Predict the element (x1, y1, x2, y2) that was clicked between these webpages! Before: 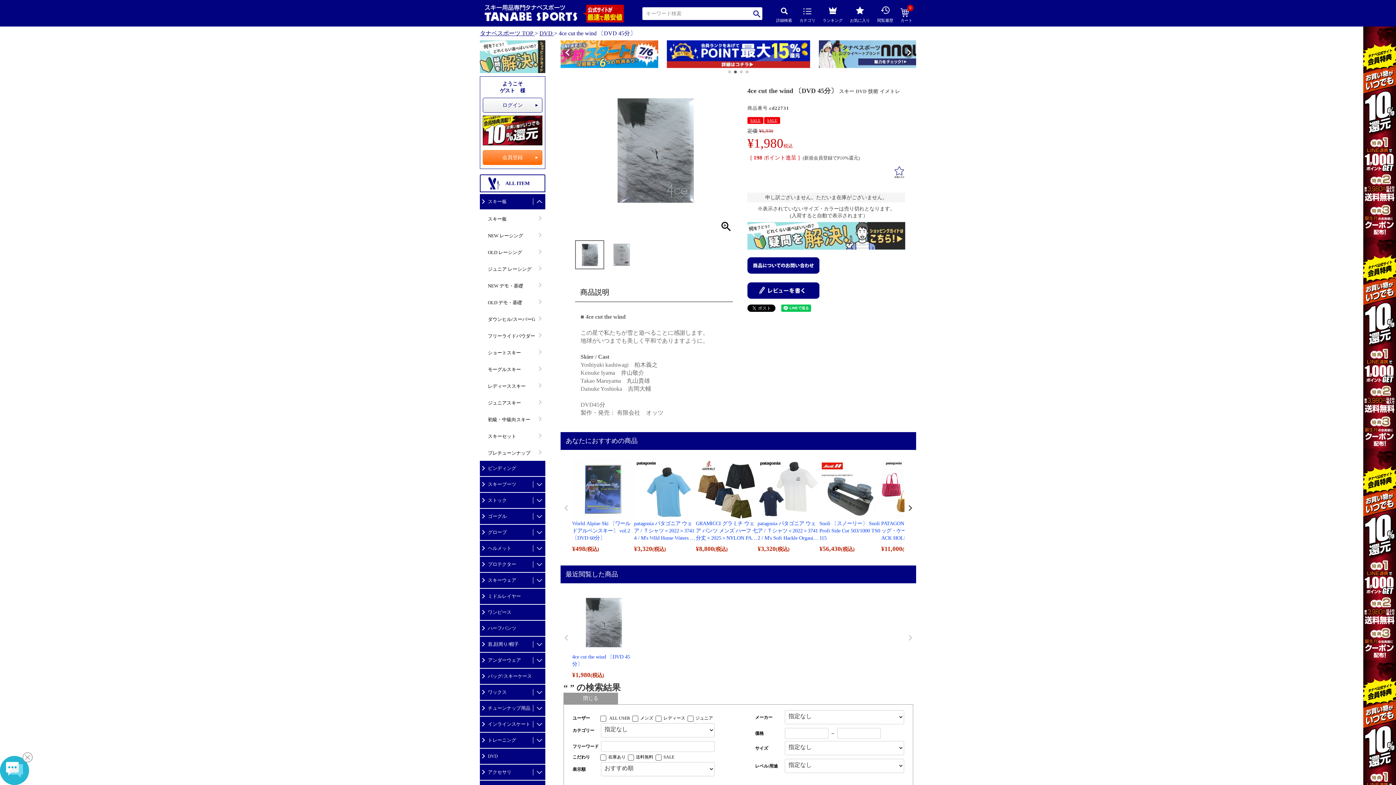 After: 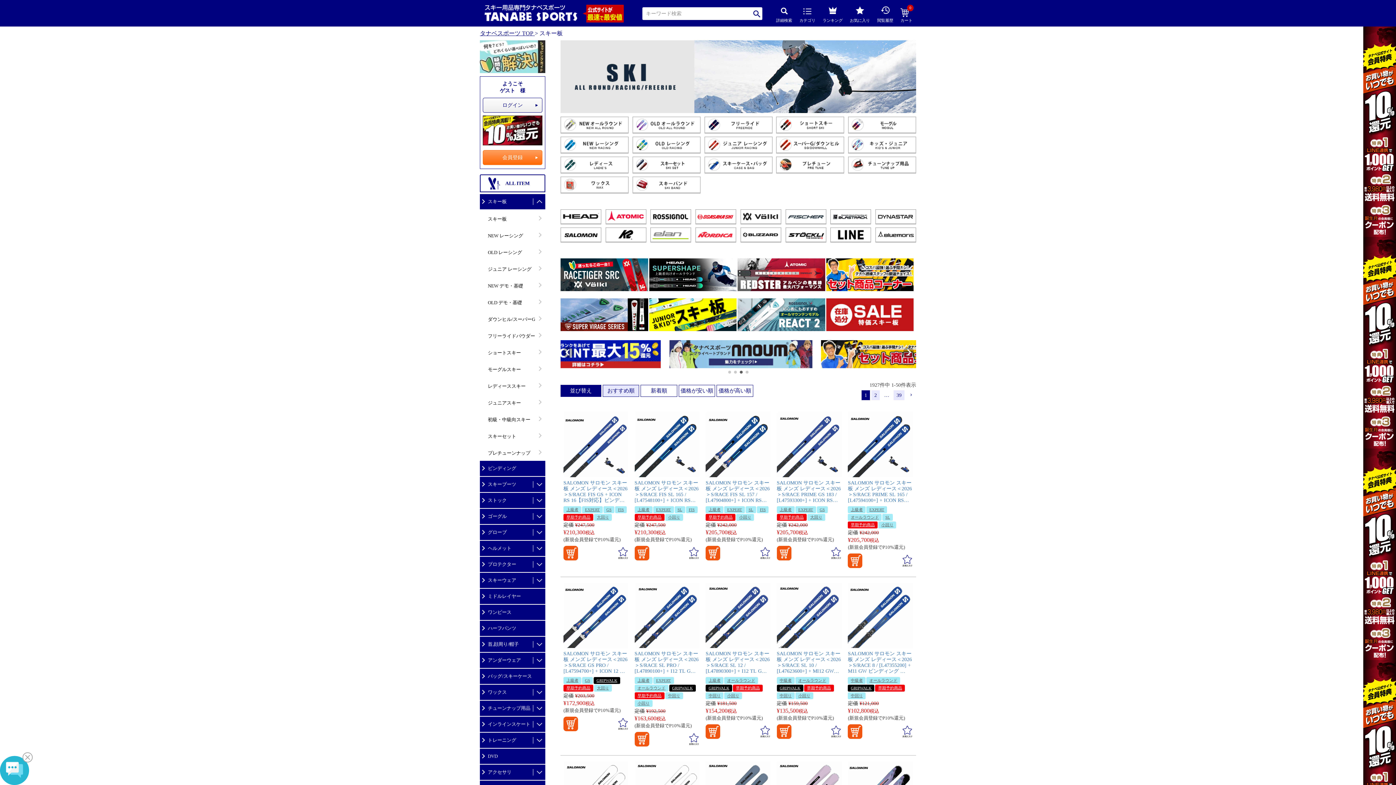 Action: bbox: (480, 194, 533, 208) label: スキー板